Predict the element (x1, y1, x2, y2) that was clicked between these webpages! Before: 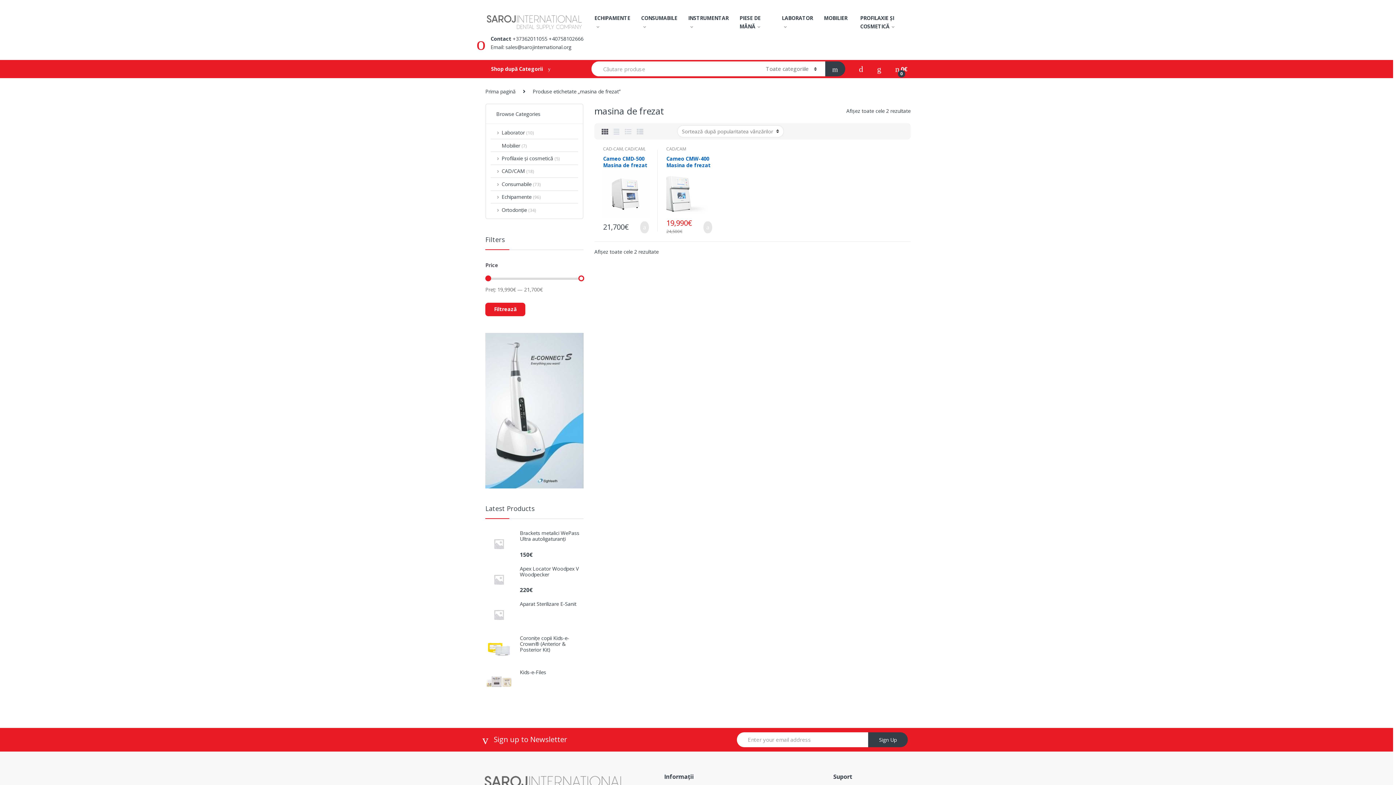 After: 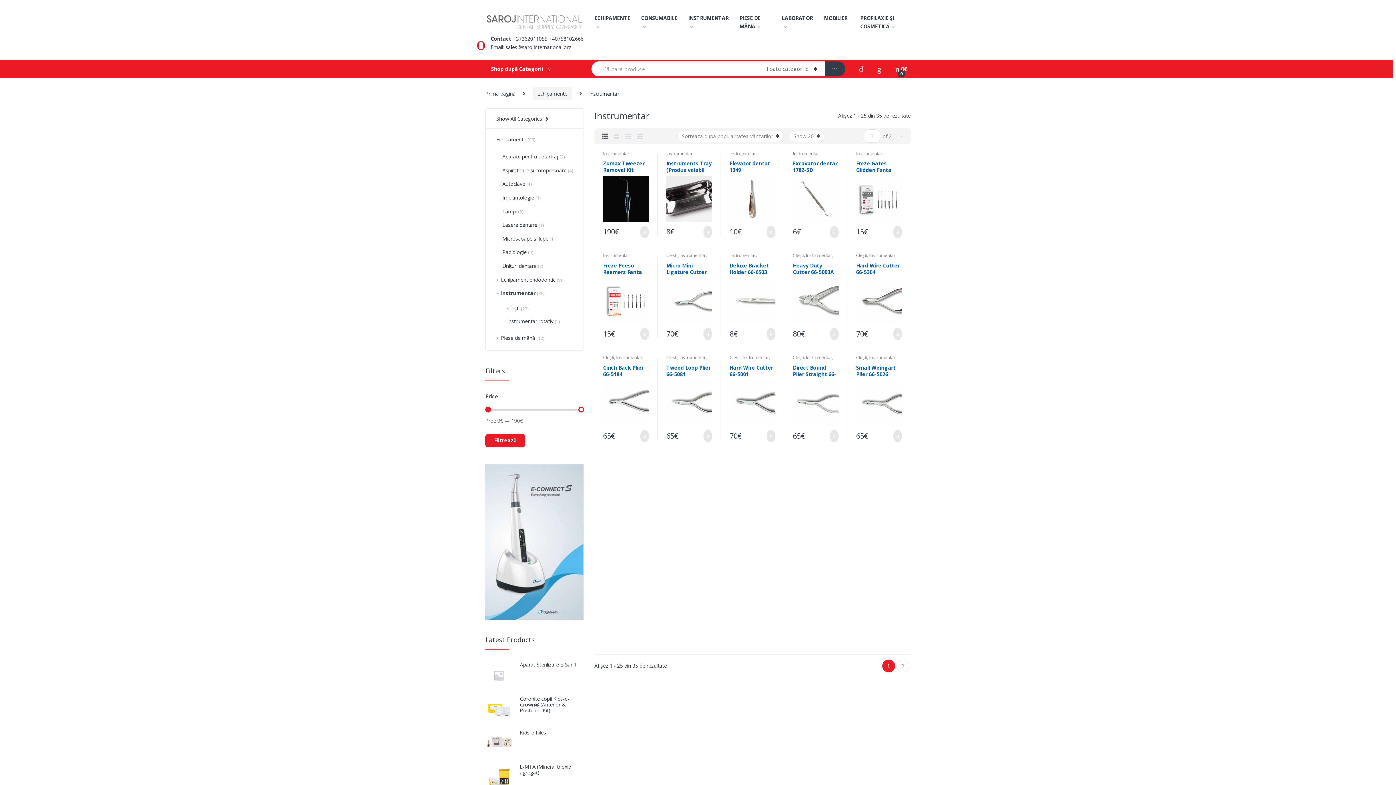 Action: label: INSTRUMENTAR bbox: (688, 9, 728, 34)